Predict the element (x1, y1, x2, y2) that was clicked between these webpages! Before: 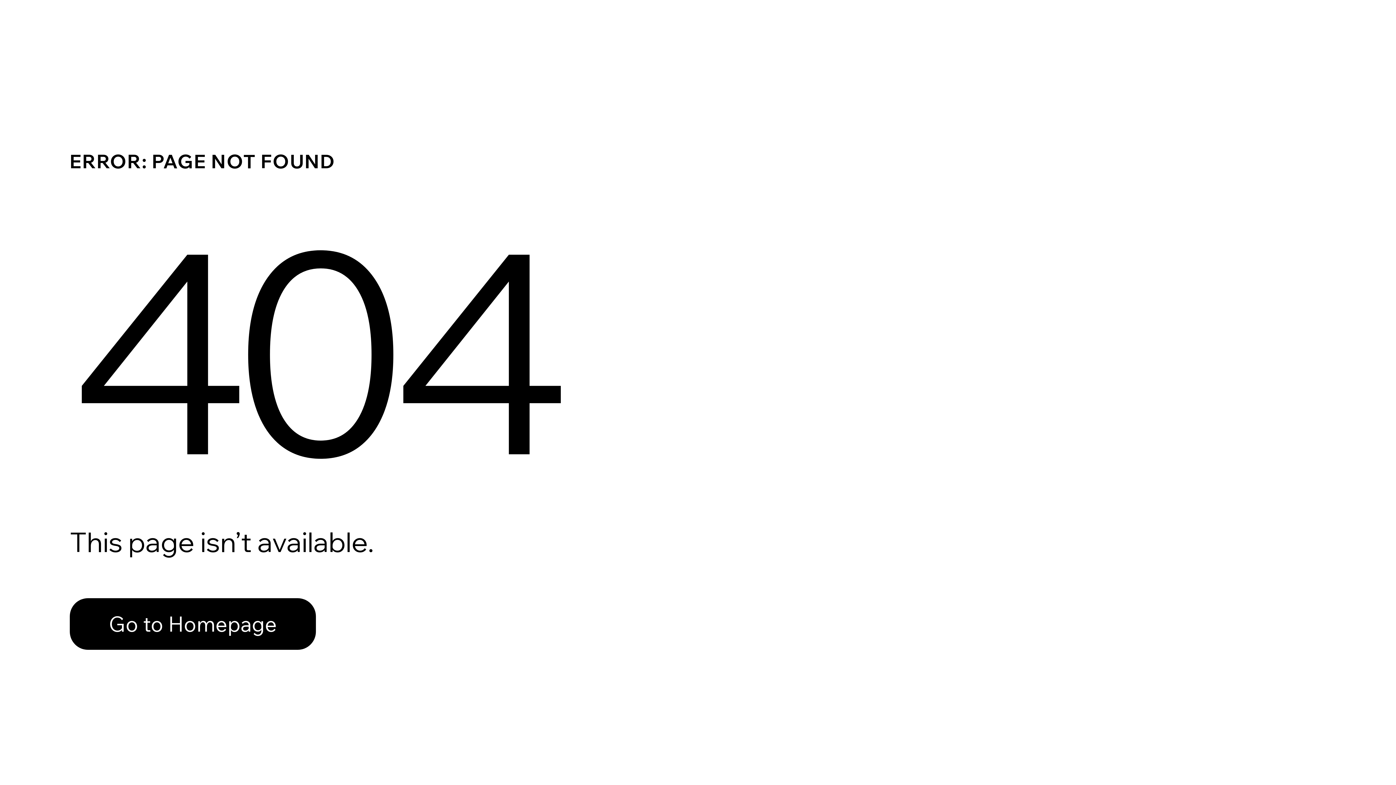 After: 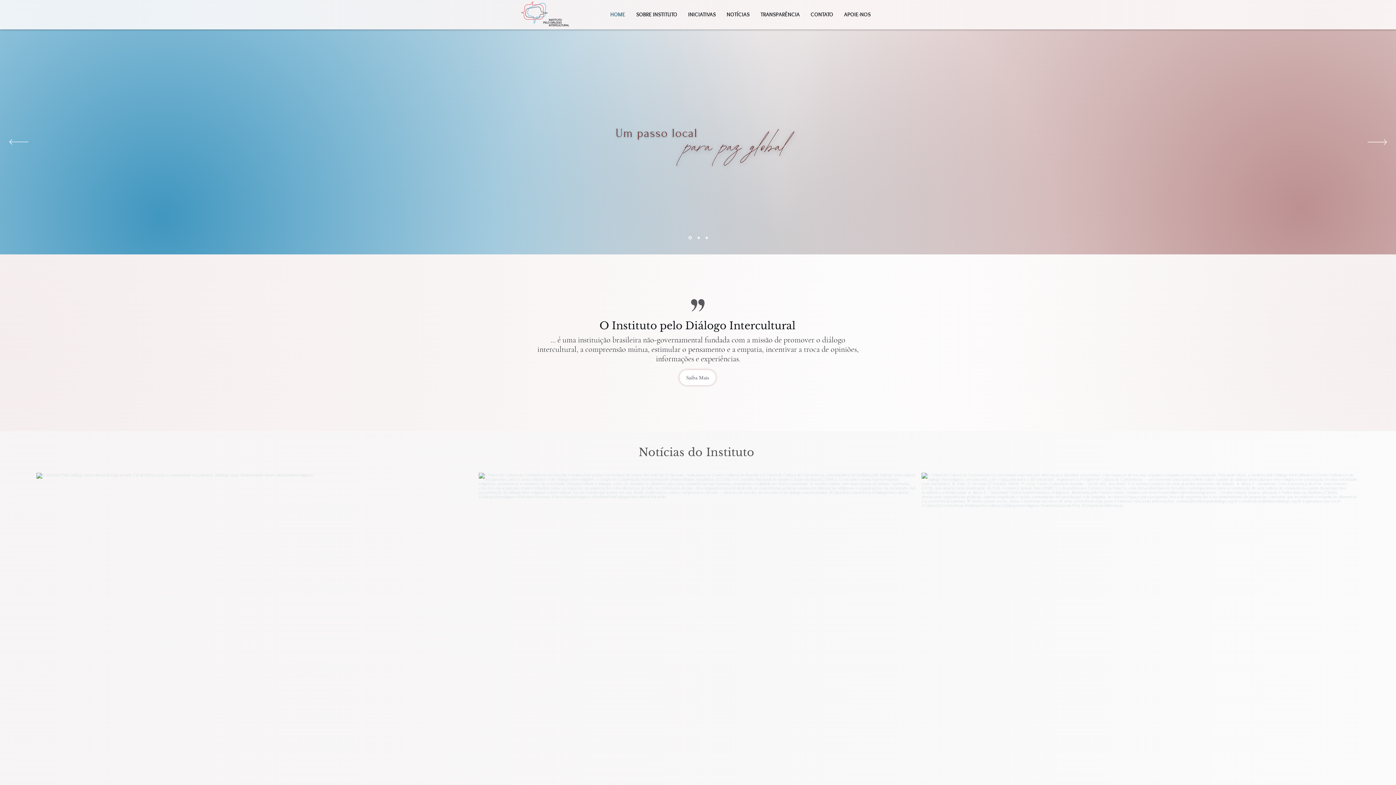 Action: bbox: (69, 598, 316, 650) label: Go to Homepage